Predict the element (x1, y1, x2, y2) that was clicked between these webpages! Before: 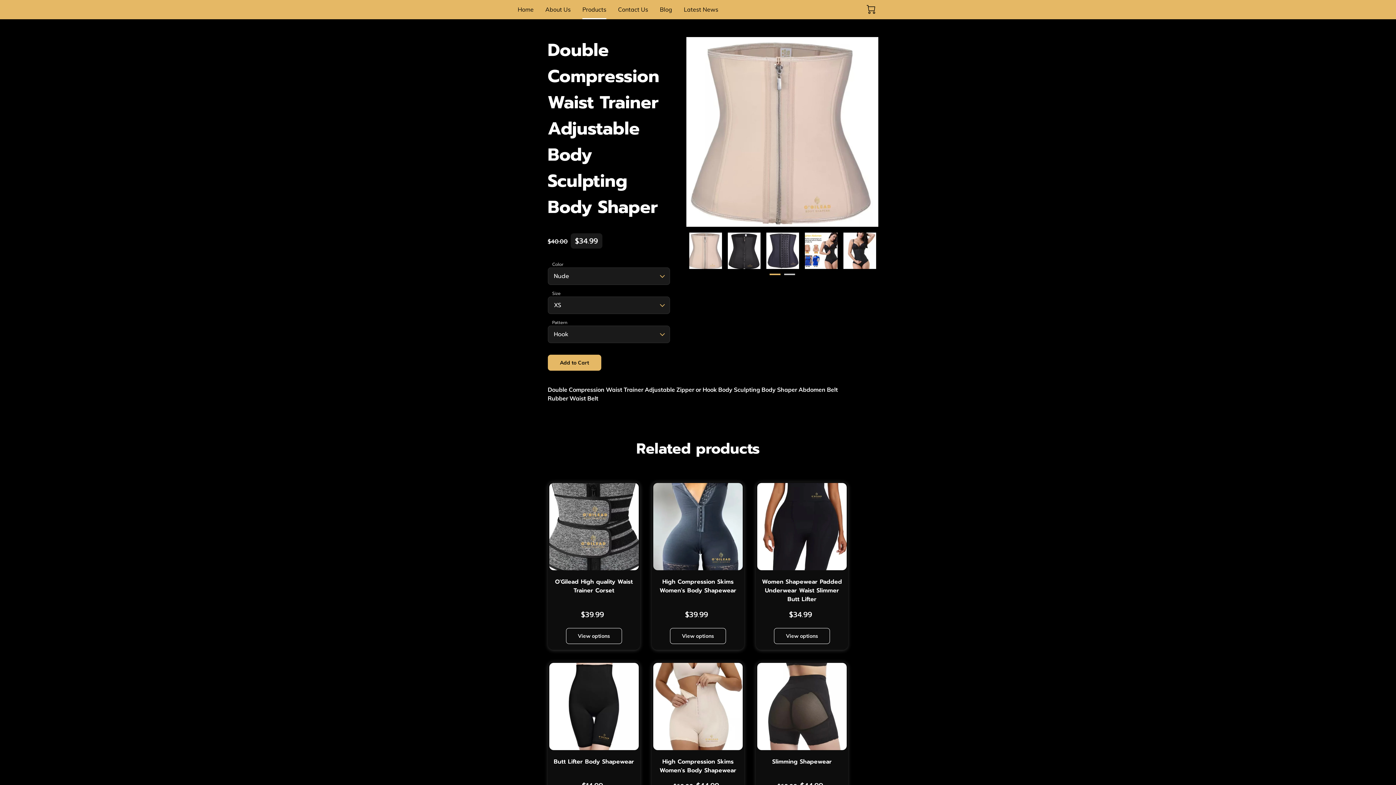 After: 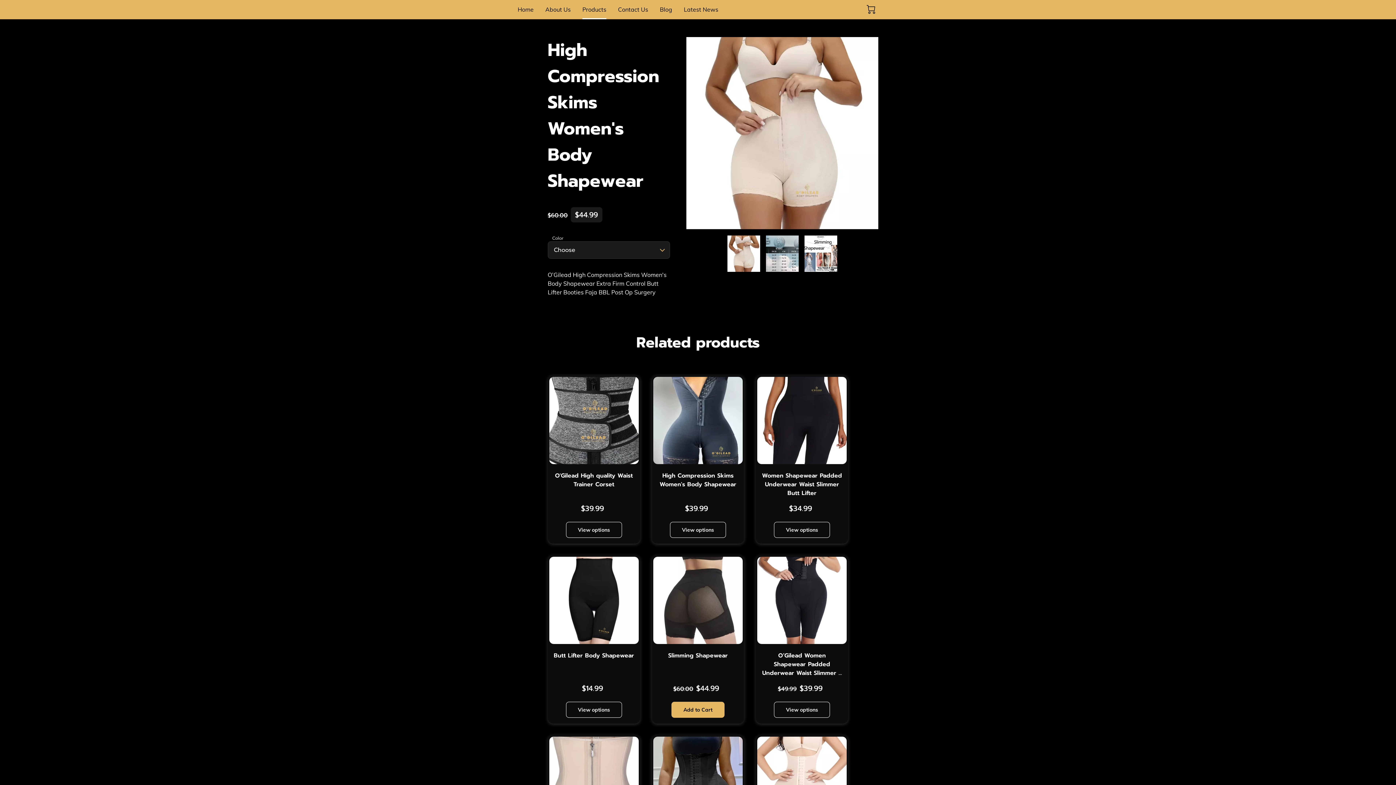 Action: bbox: (651, 661, 744, 821) label: High Compression Skims Women's Body Shapewear
$60.00
$44.99
View options